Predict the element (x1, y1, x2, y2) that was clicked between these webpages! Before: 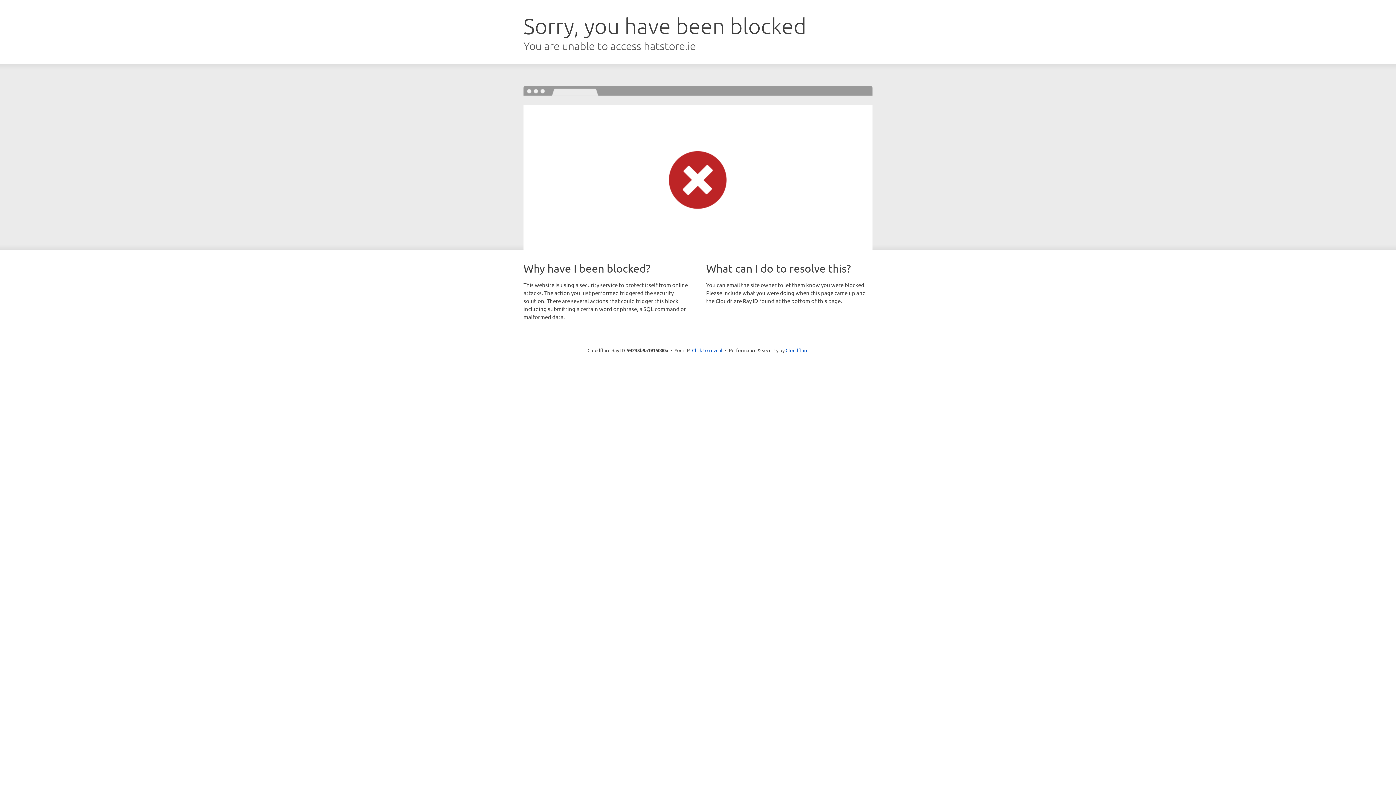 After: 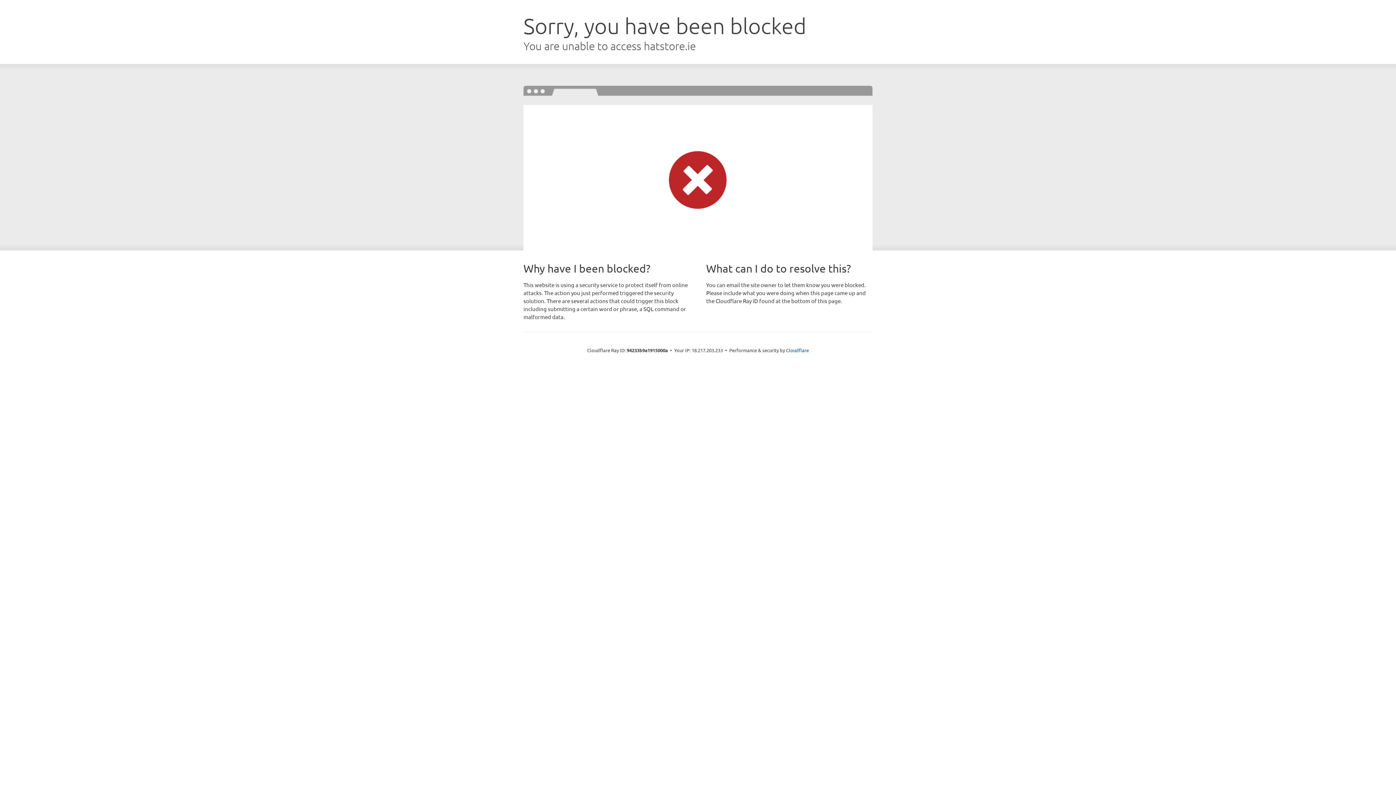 Action: label: Click to reveal bbox: (692, 346, 722, 353)